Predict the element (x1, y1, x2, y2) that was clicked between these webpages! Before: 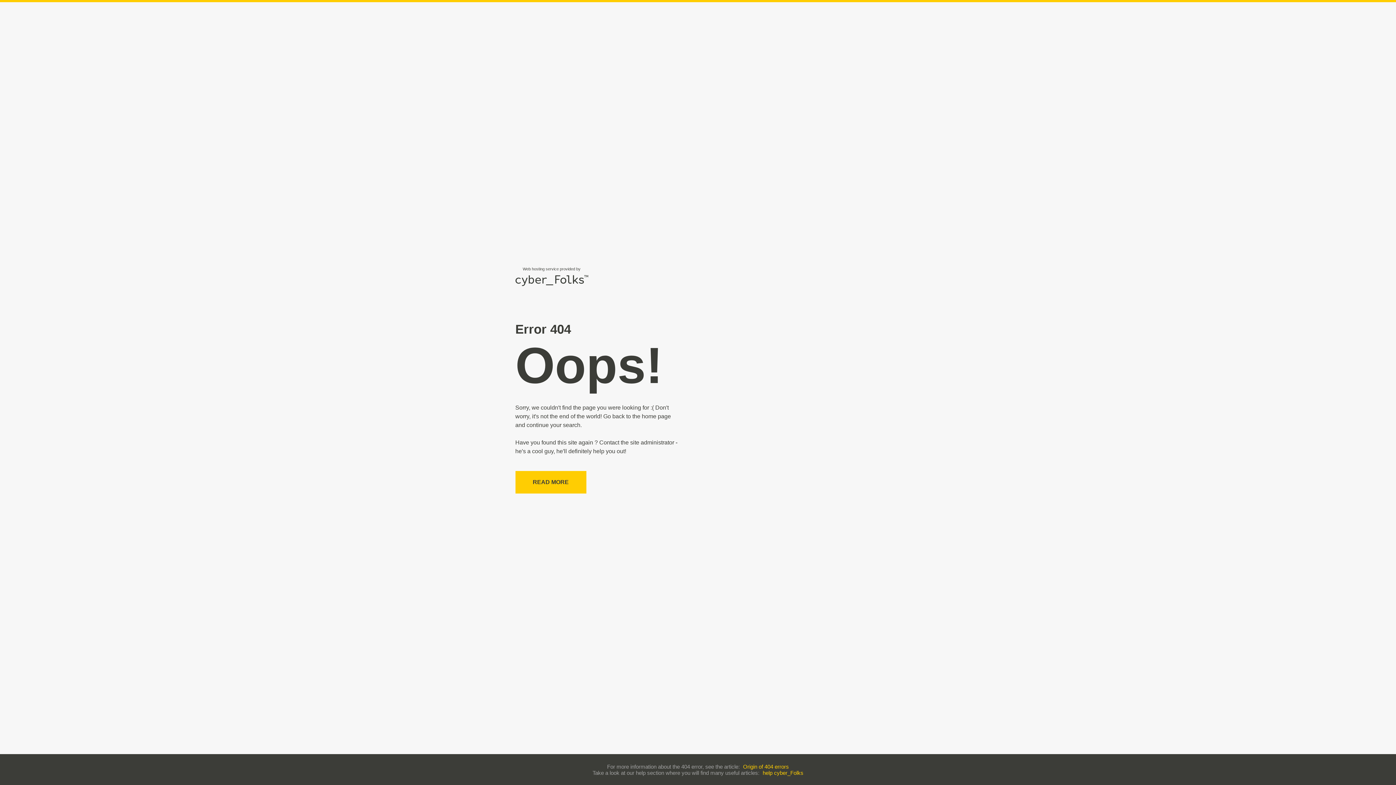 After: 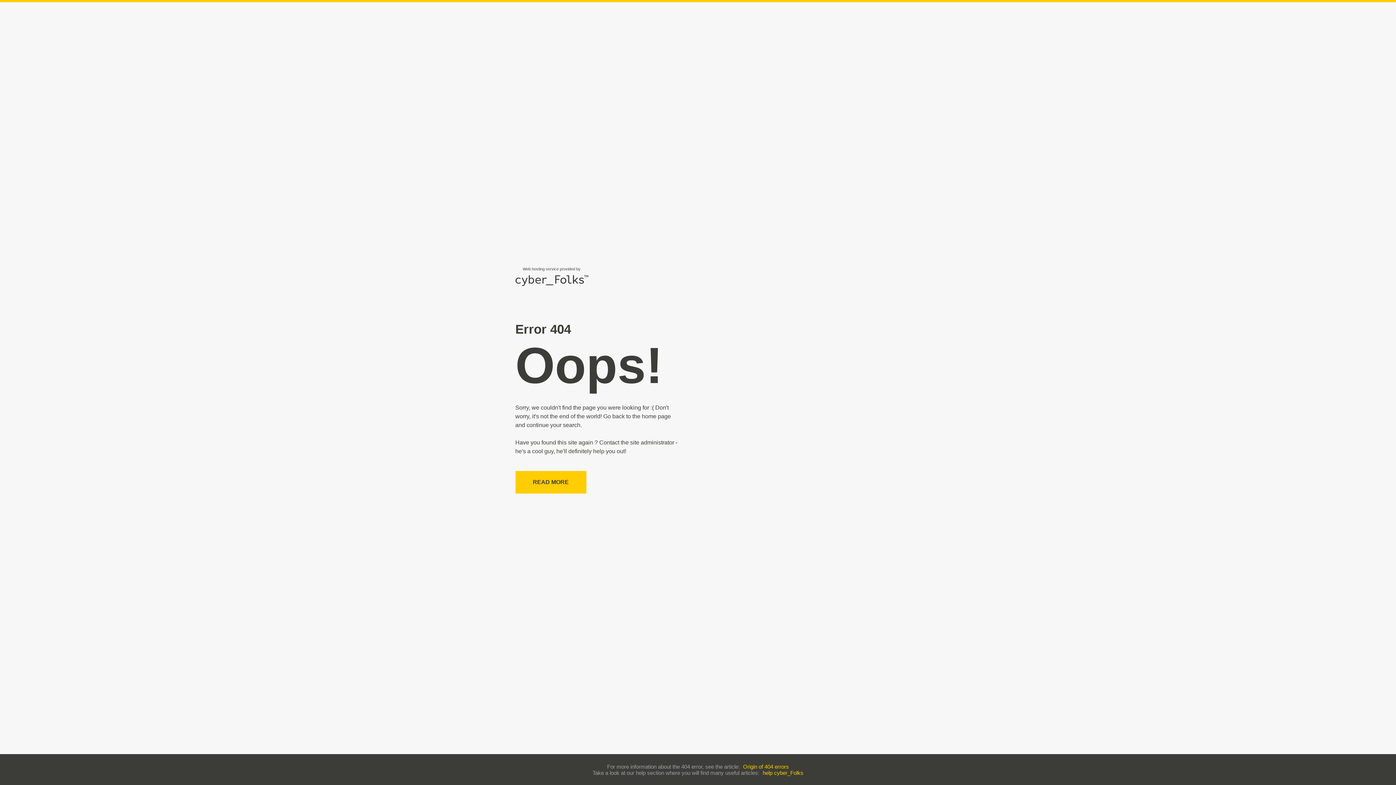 Action: bbox: (762, 770, 803, 776) label: help cyber_Folks